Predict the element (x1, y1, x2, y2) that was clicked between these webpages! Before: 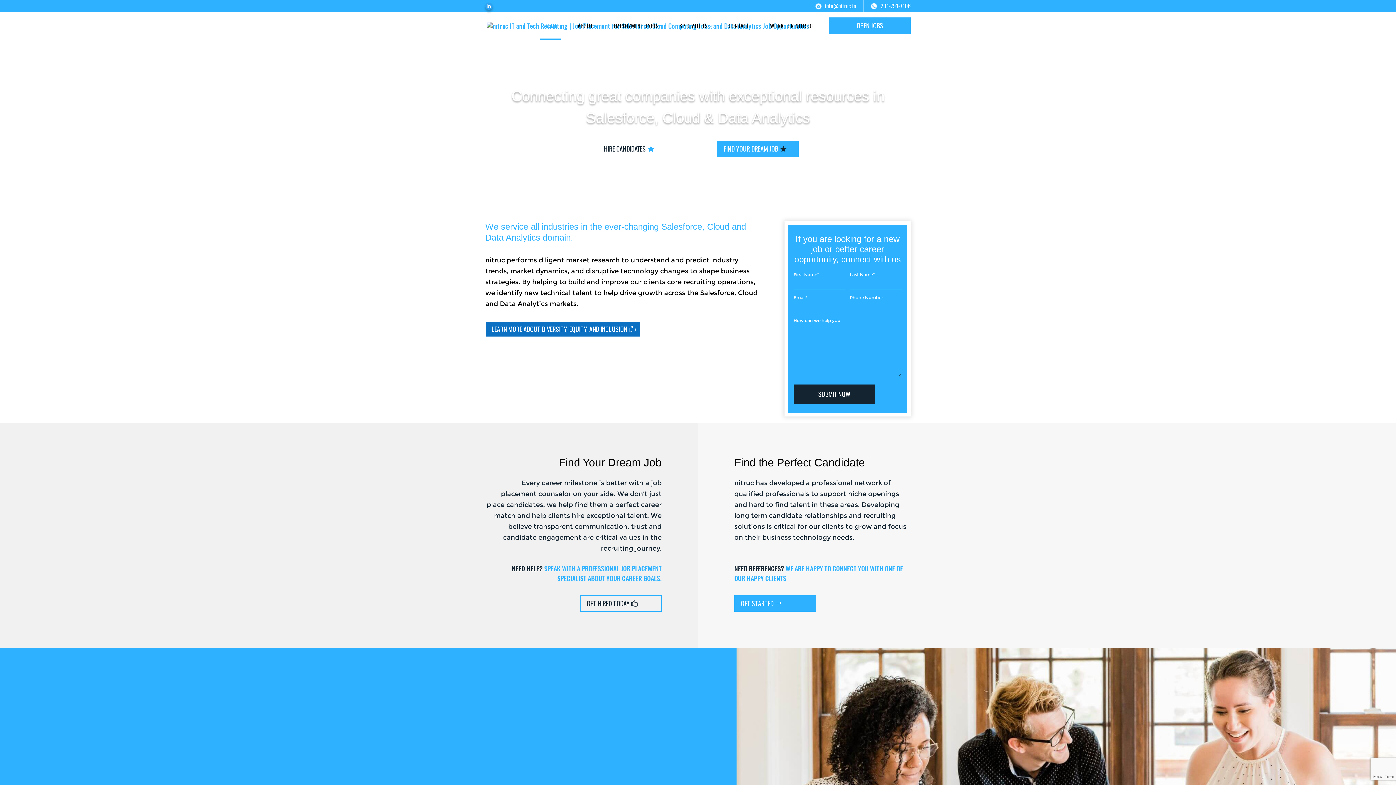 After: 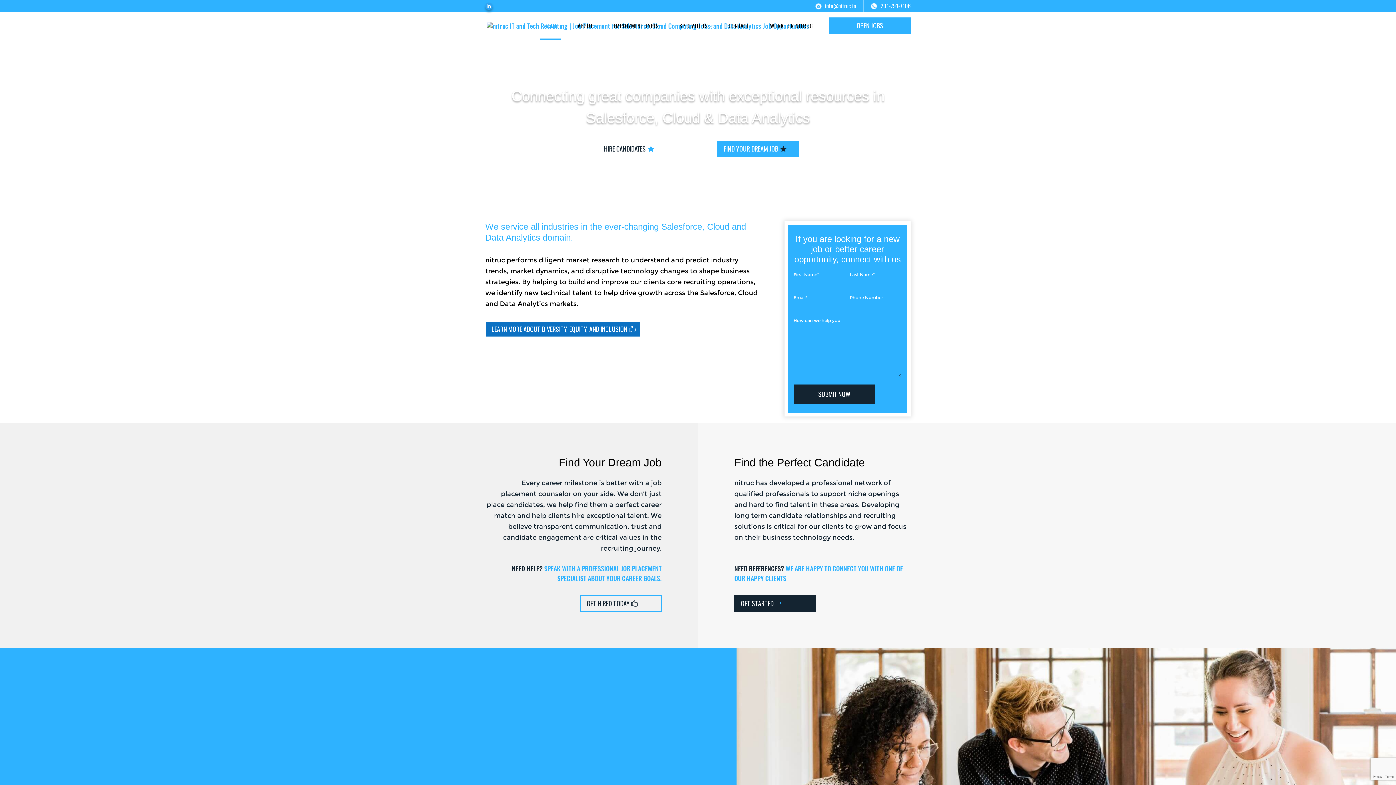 Action: label: GET STARTED bbox: (734, 595, 816, 612)